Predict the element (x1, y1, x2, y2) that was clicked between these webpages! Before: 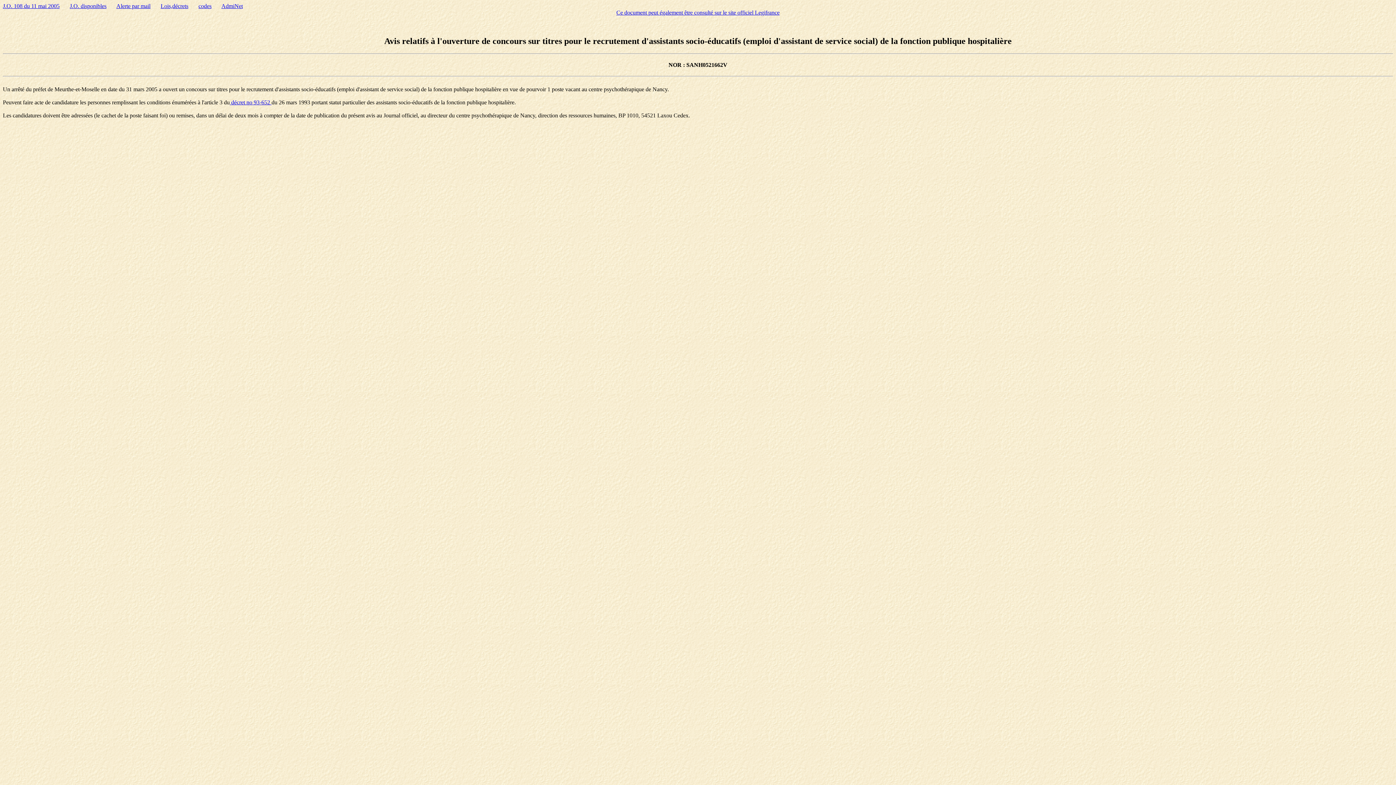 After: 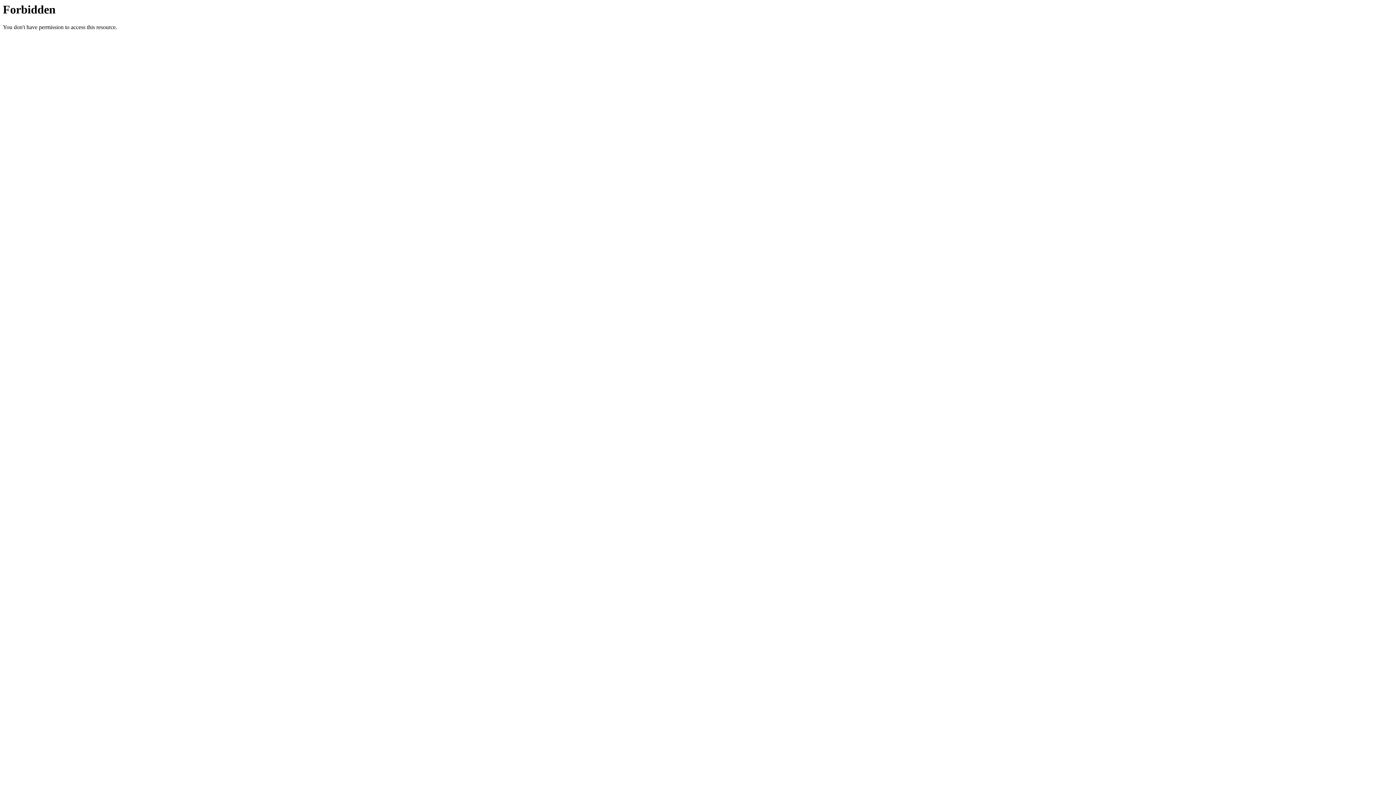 Action: bbox: (116, 2, 150, 9) label: Alerte par mail